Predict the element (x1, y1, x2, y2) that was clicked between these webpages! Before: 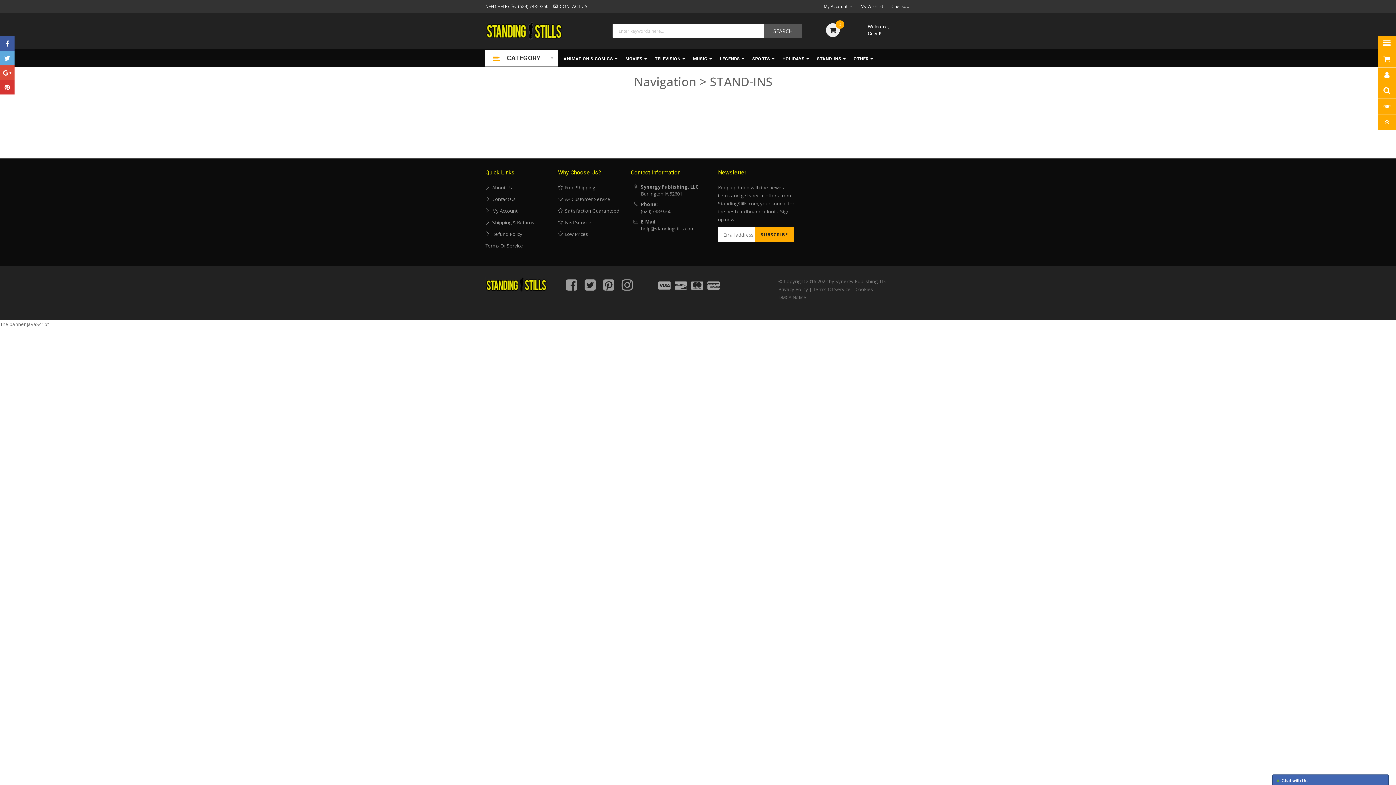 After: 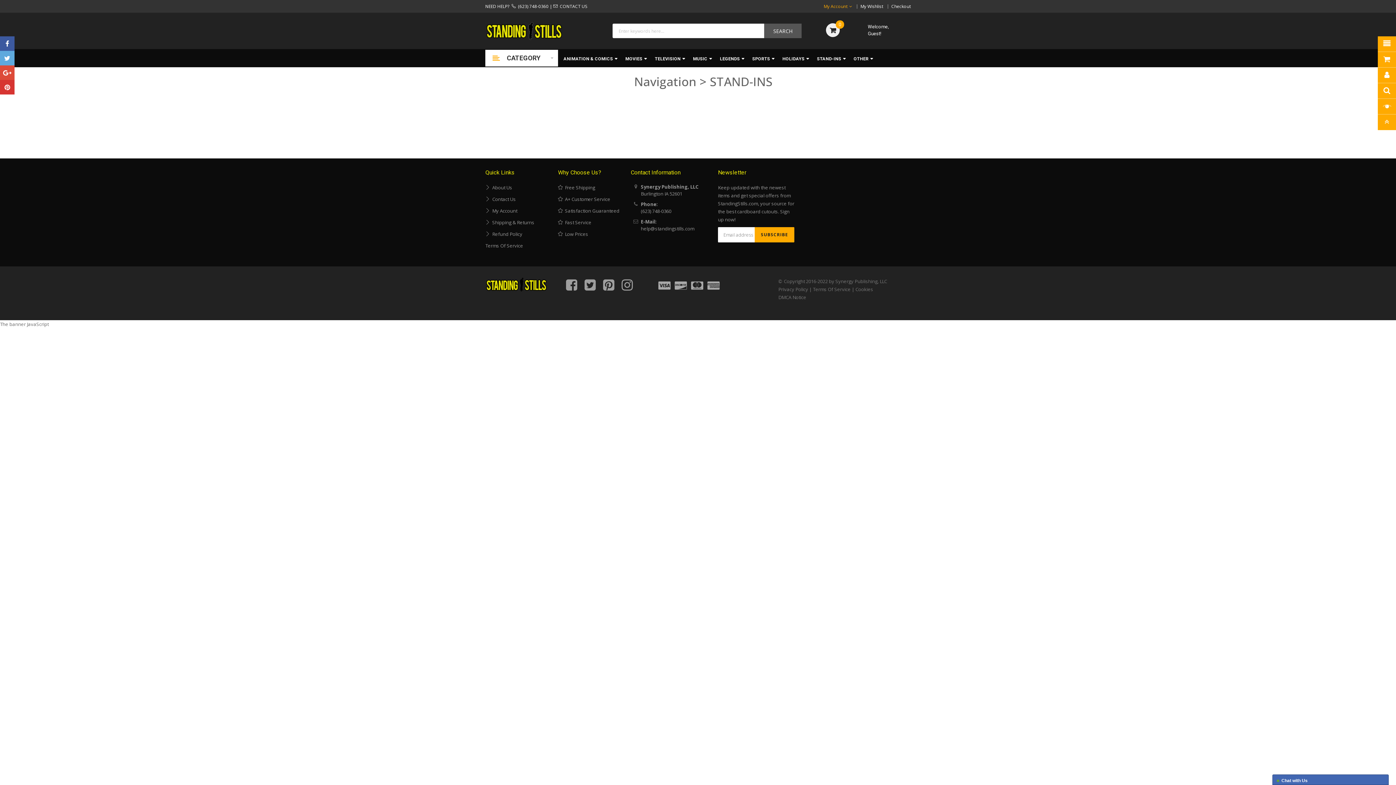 Action: label: My Account bbox: (824, 3, 852, 9)